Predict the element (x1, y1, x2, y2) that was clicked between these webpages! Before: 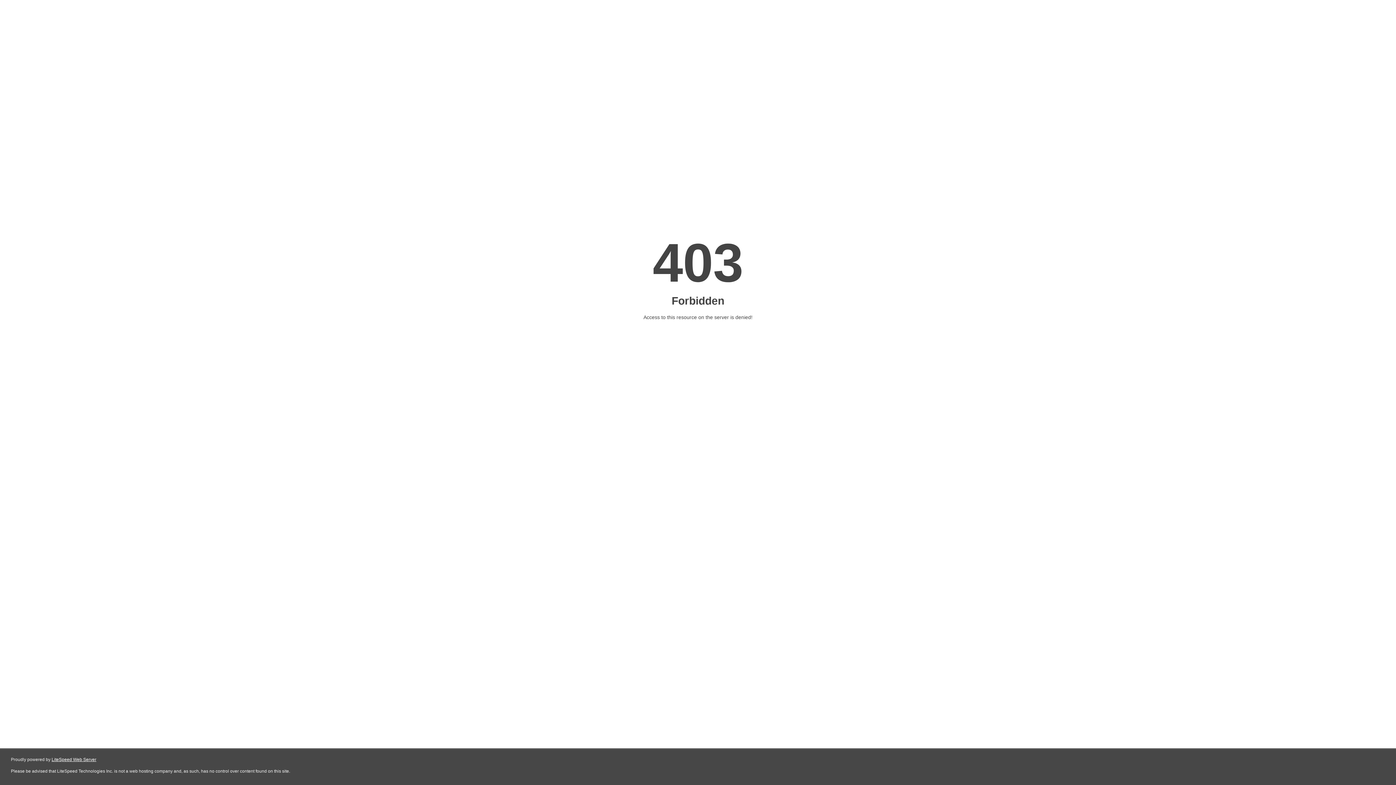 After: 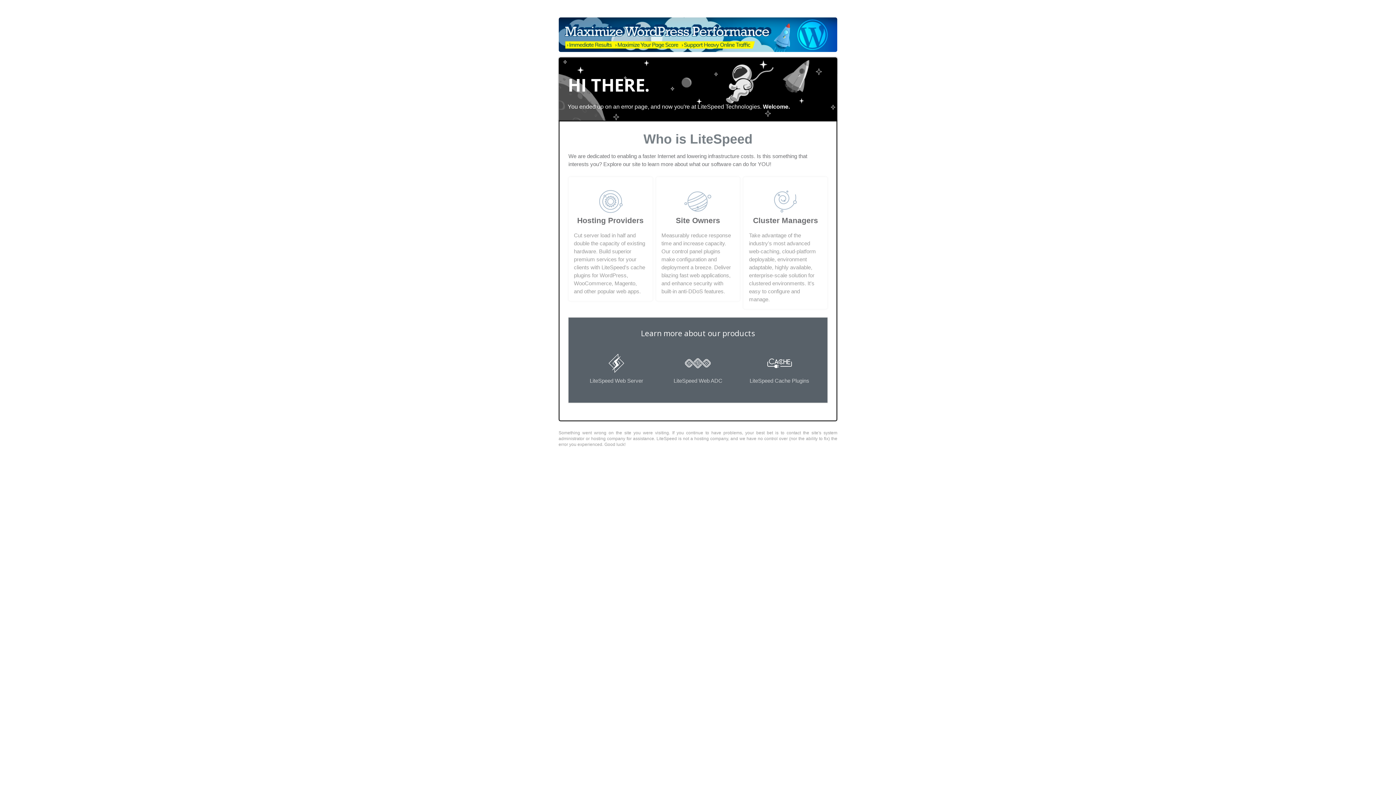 Action: label: LiteSpeed Web Server bbox: (51, 757, 96, 762)